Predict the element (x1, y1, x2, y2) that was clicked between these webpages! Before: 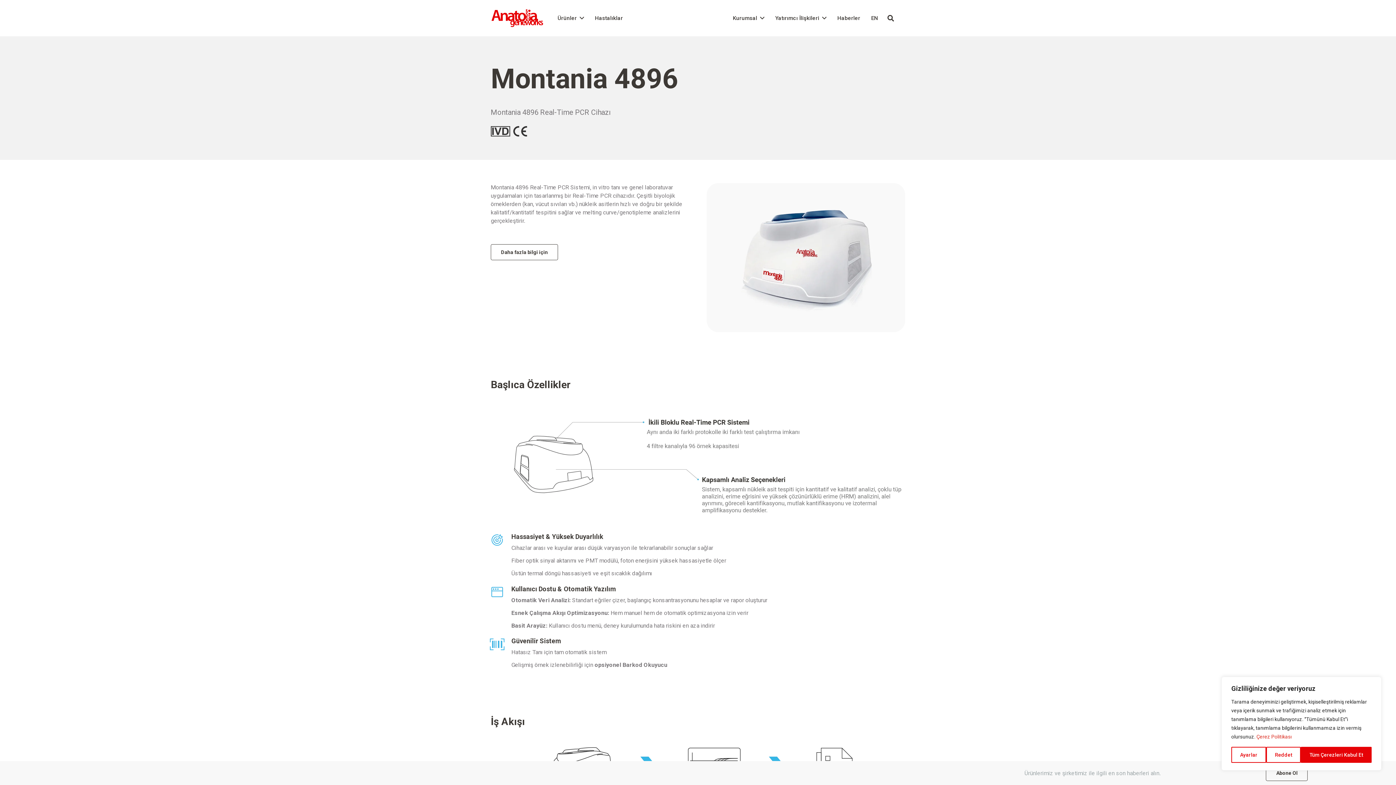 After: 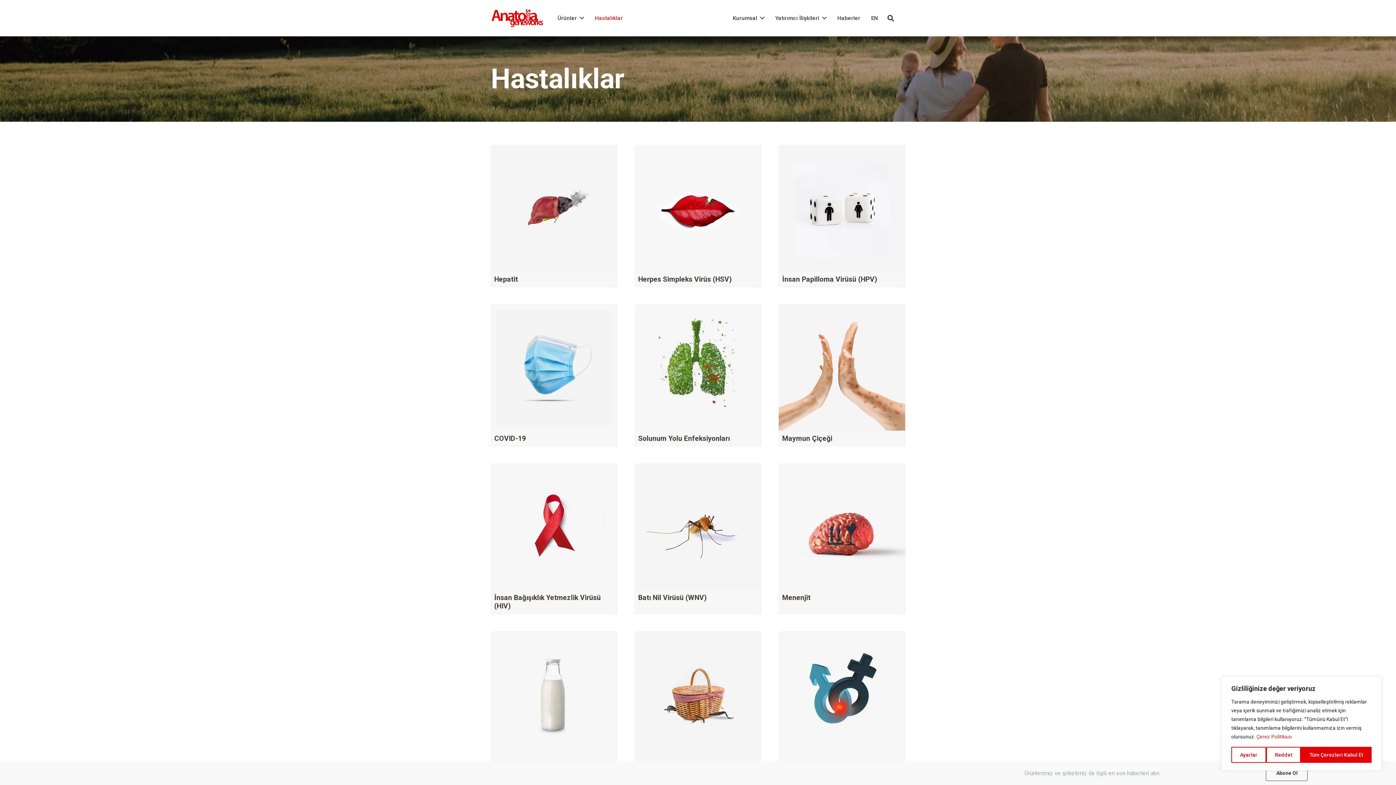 Action: label: Hastalıklar bbox: (589, 0, 628, 36)